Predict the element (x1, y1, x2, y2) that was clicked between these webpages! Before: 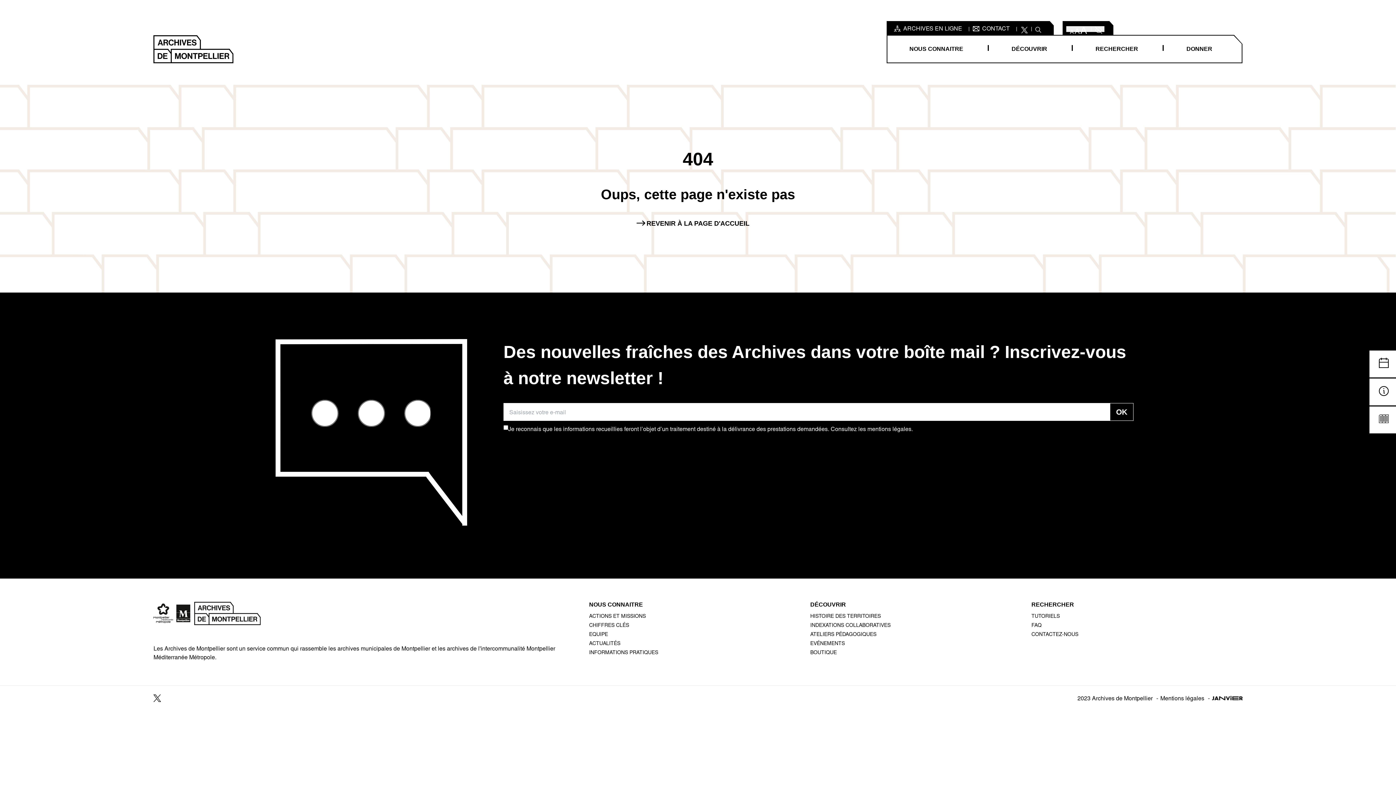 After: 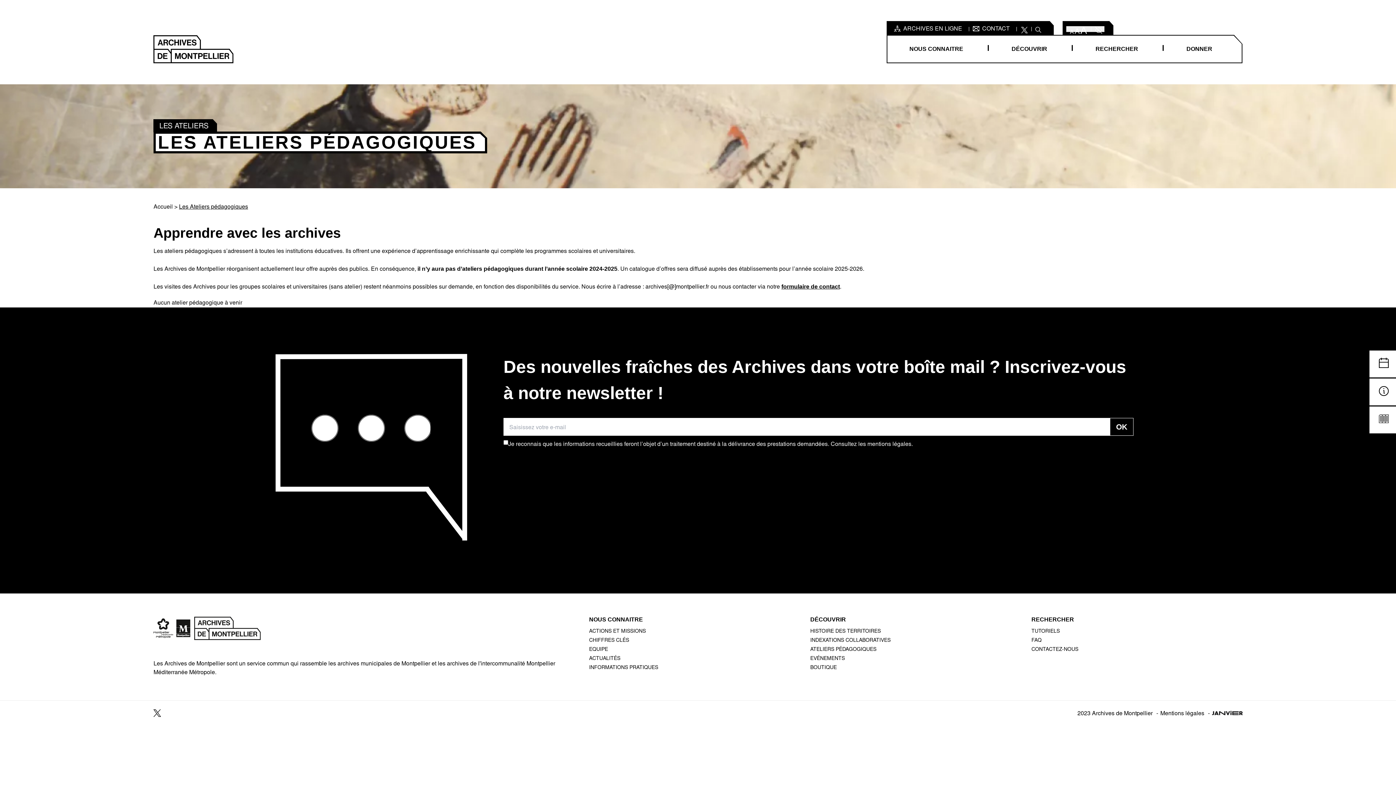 Action: label: ATELIERS PÉDAGOGIQUES bbox: (810, 632, 876, 637)